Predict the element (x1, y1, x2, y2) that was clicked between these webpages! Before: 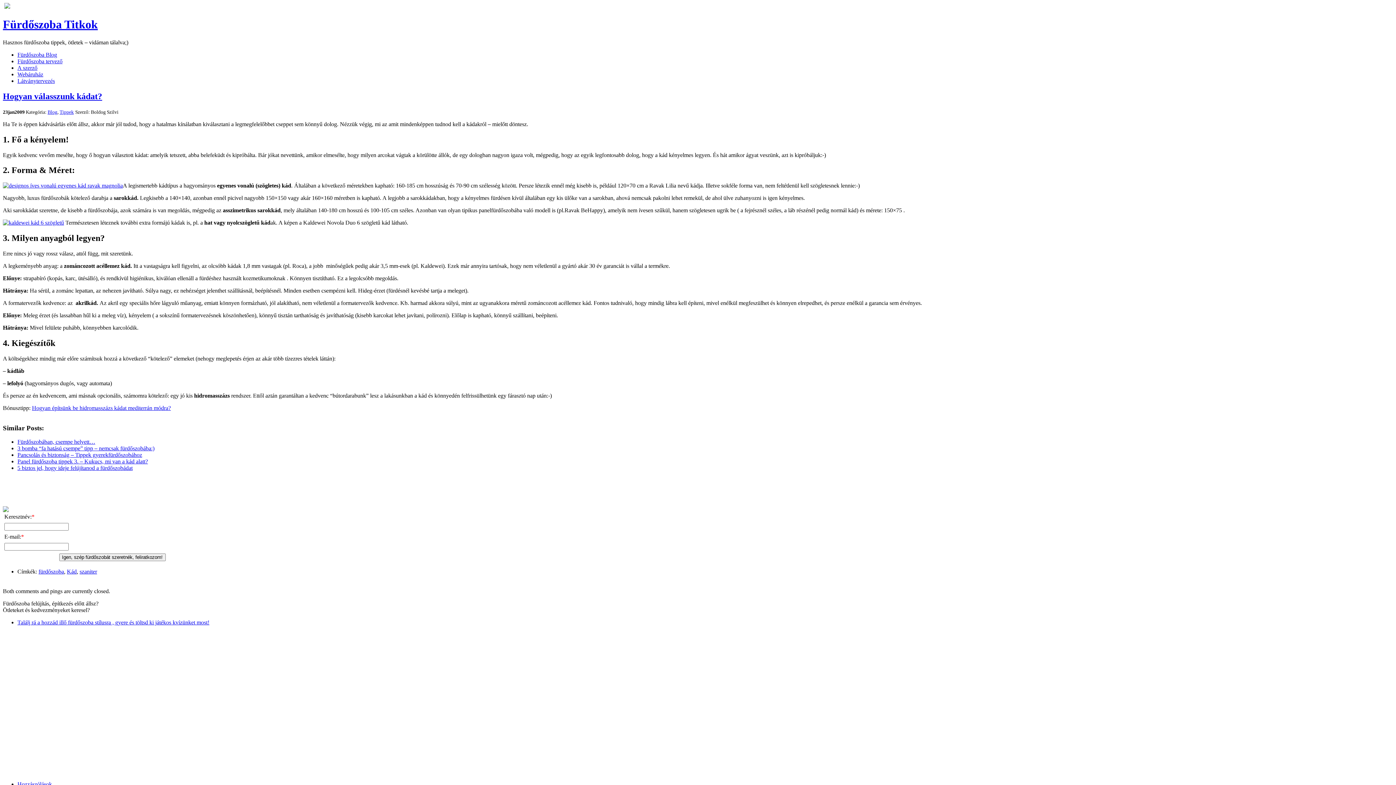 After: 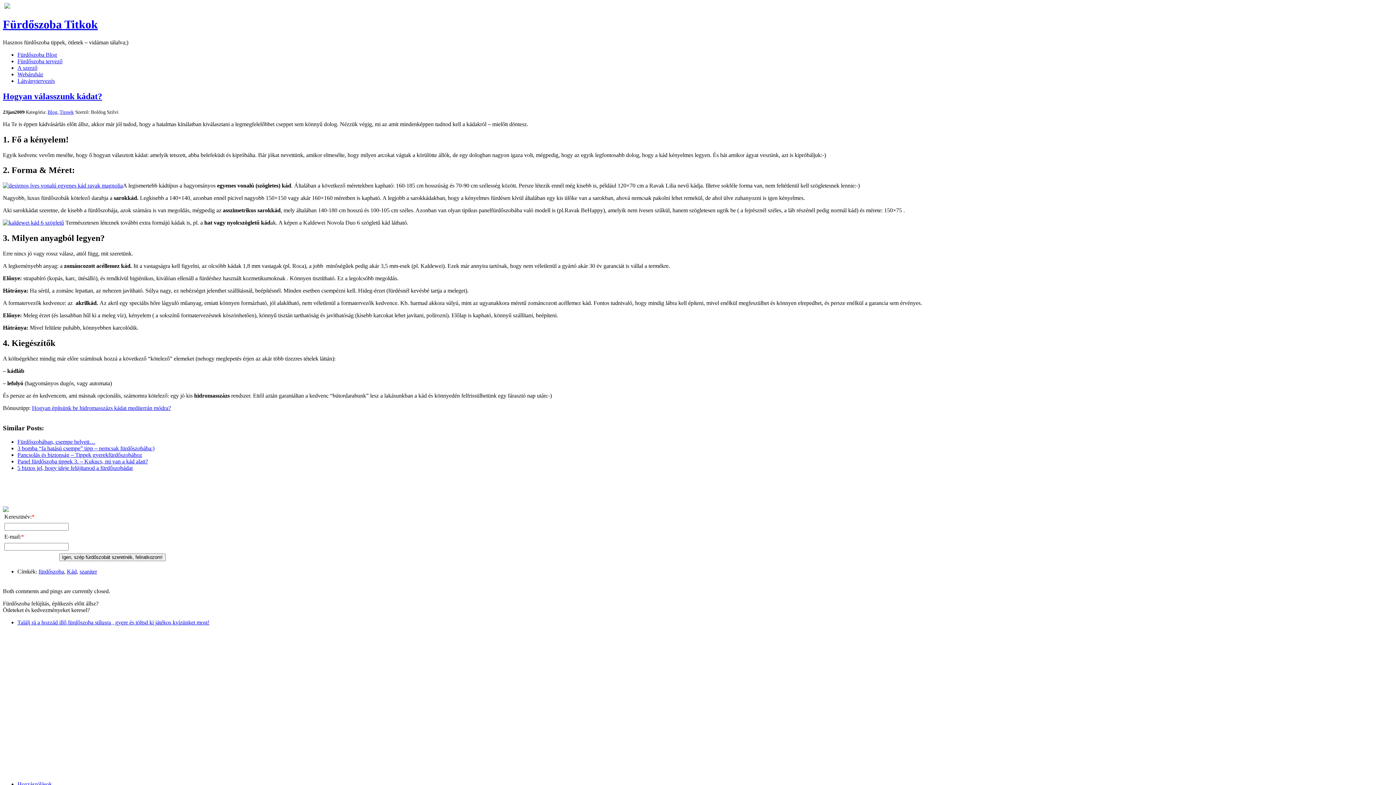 Action: bbox: (17, 781, 52, 787) label: Hozzászólások